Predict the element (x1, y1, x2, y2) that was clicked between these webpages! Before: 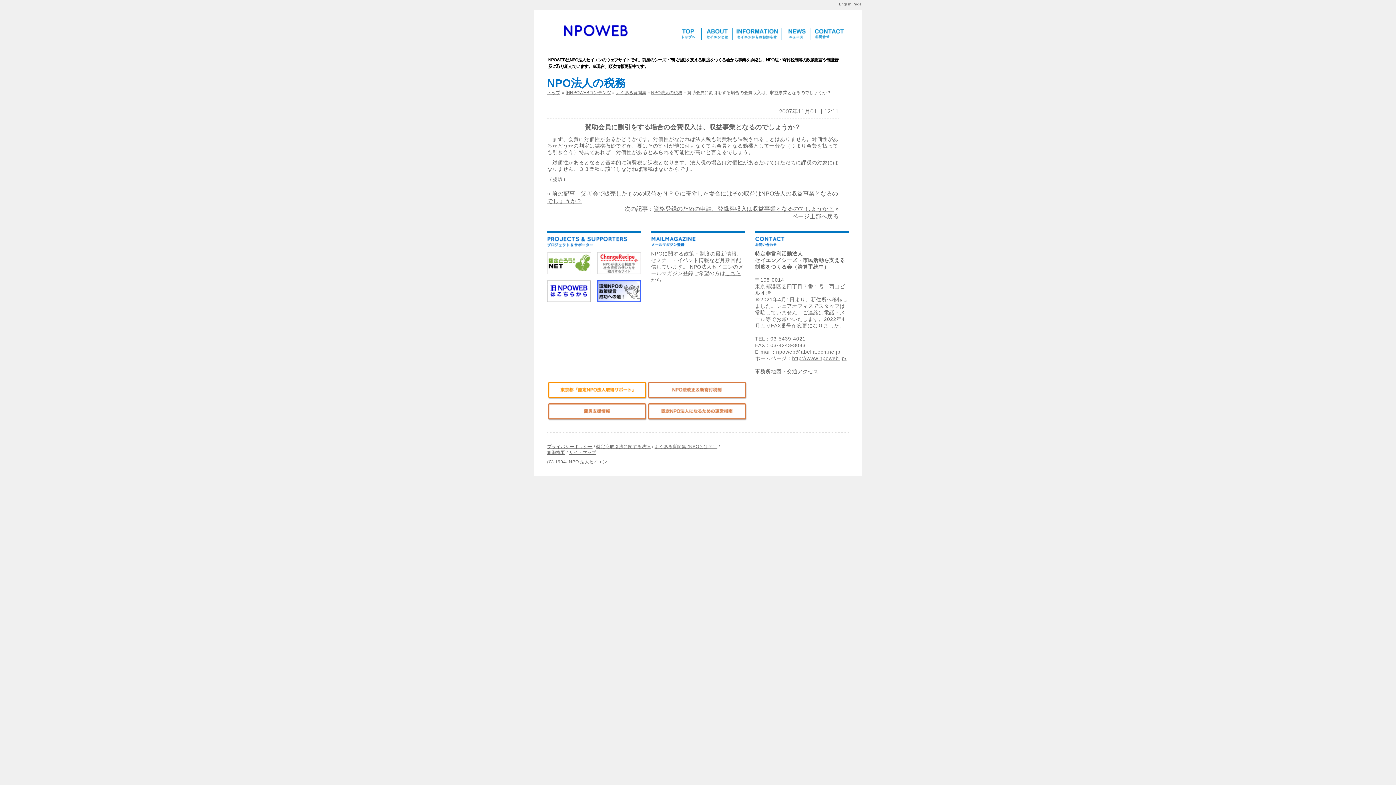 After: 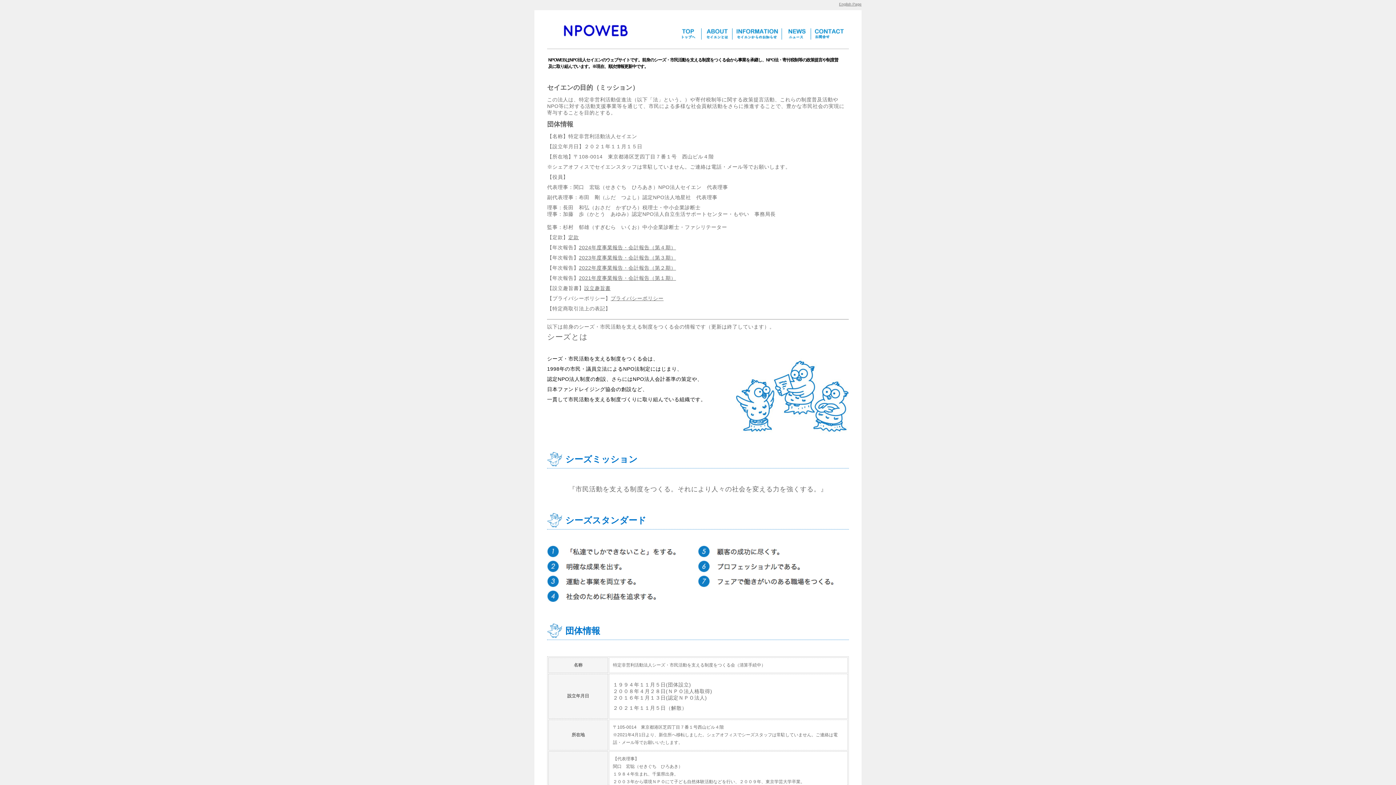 Action: bbox: (701, 34, 732, 40)